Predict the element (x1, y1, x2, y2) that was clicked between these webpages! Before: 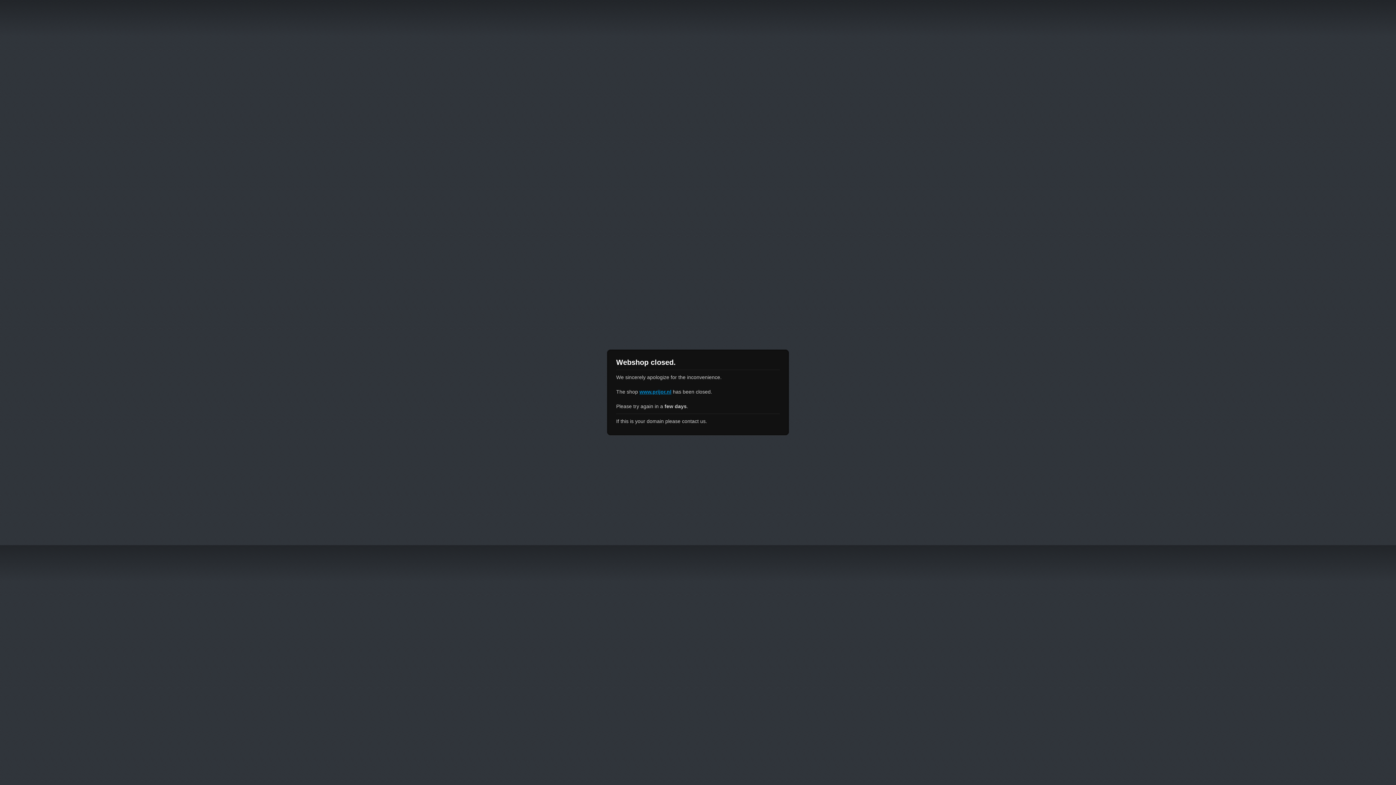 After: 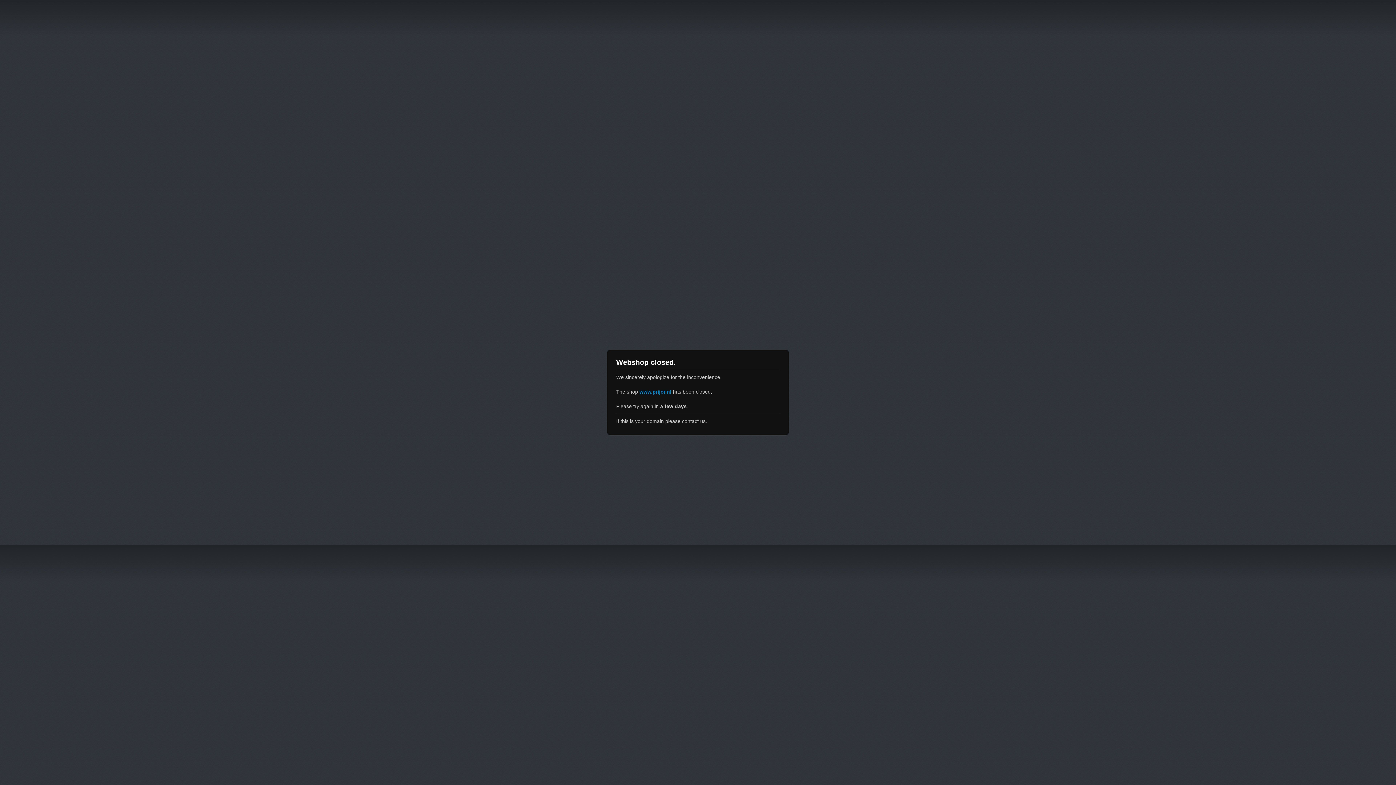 Action: bbox: (639, 389, 671, 394) label: www.prijor.nl